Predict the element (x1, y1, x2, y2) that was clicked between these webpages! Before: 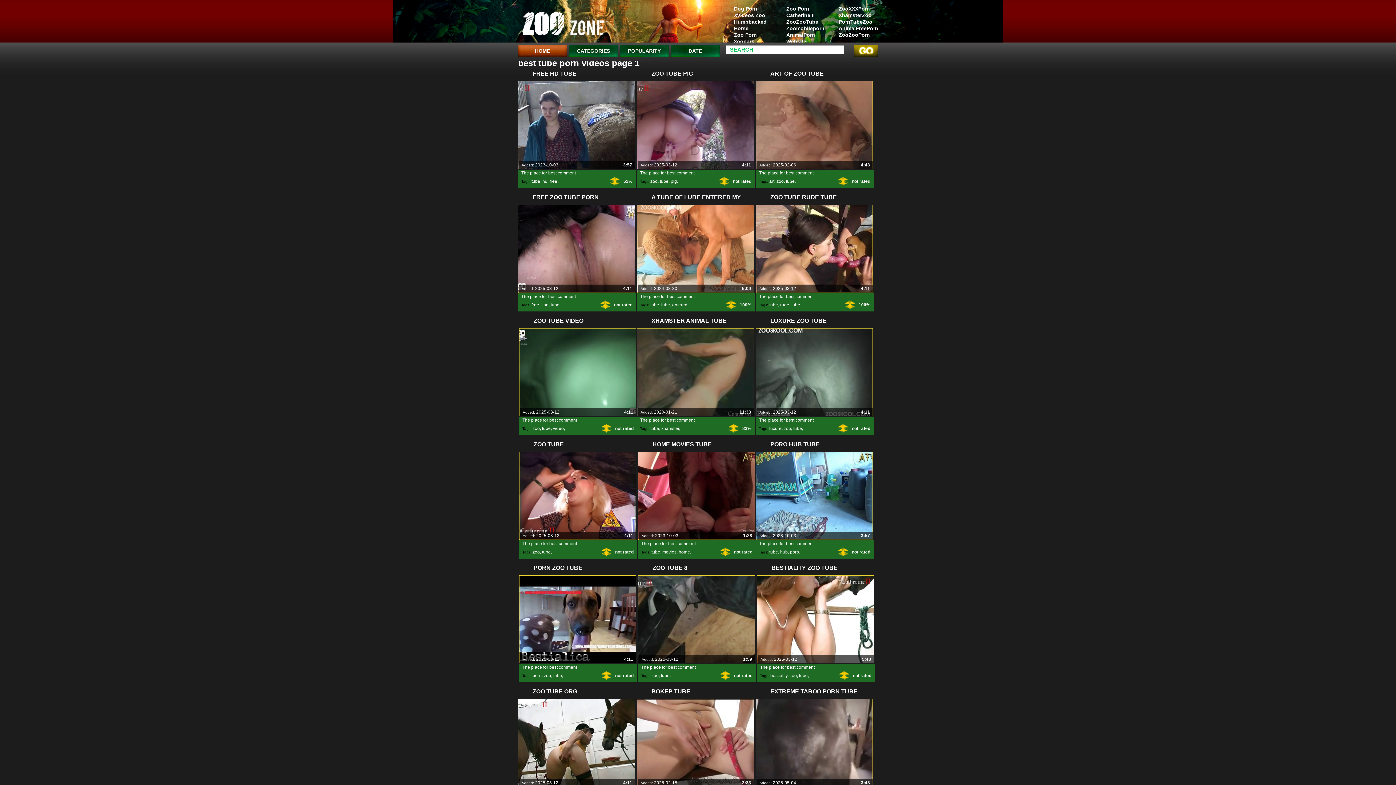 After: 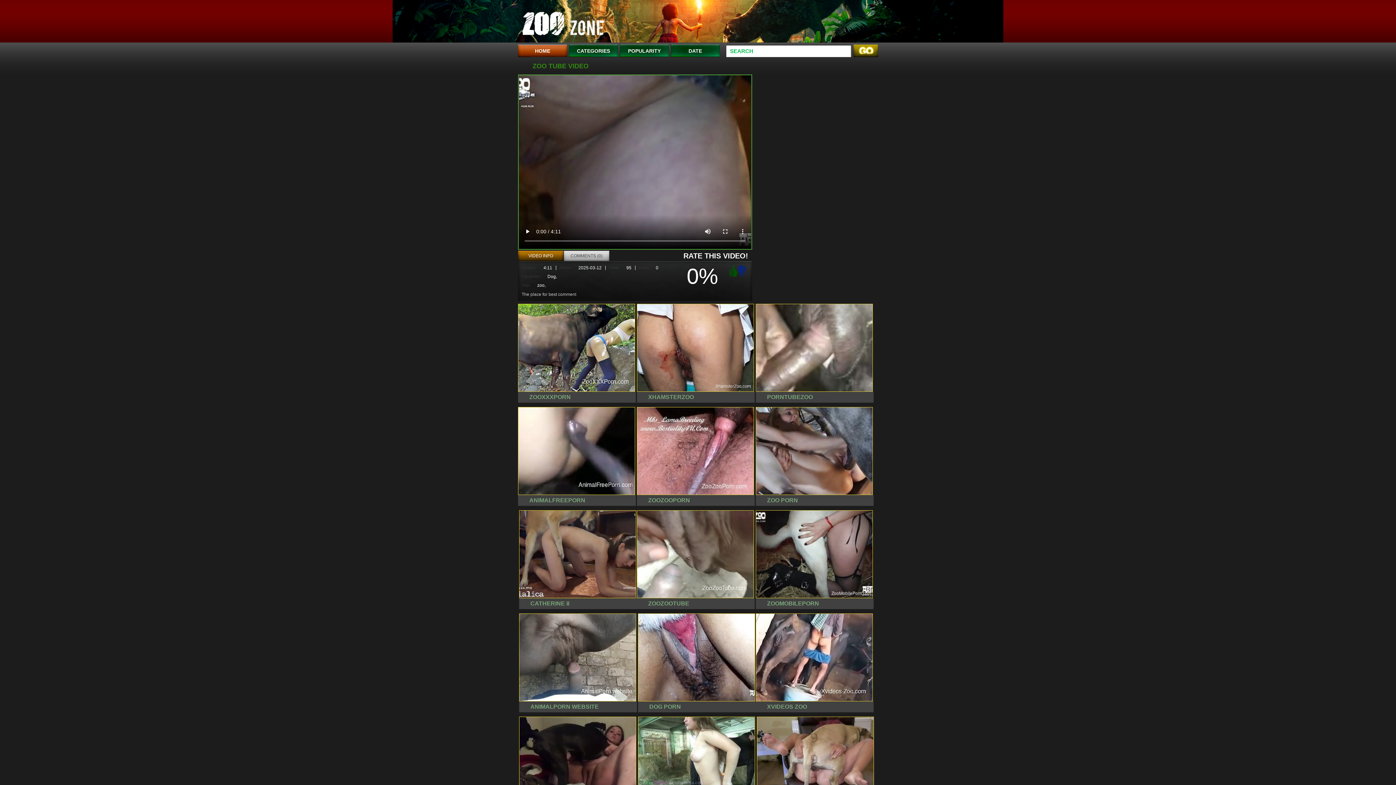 Action: bbox: (519, 328, 637, 416)